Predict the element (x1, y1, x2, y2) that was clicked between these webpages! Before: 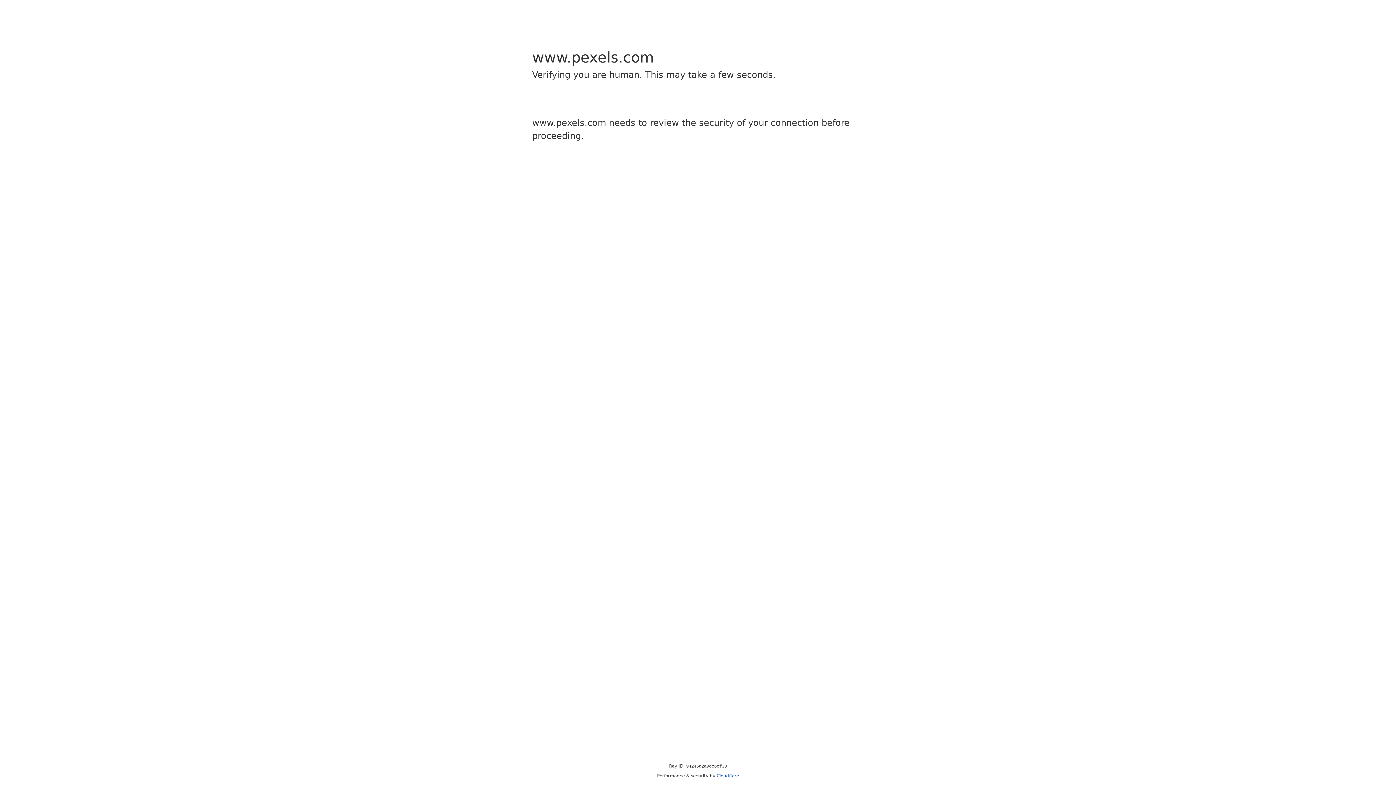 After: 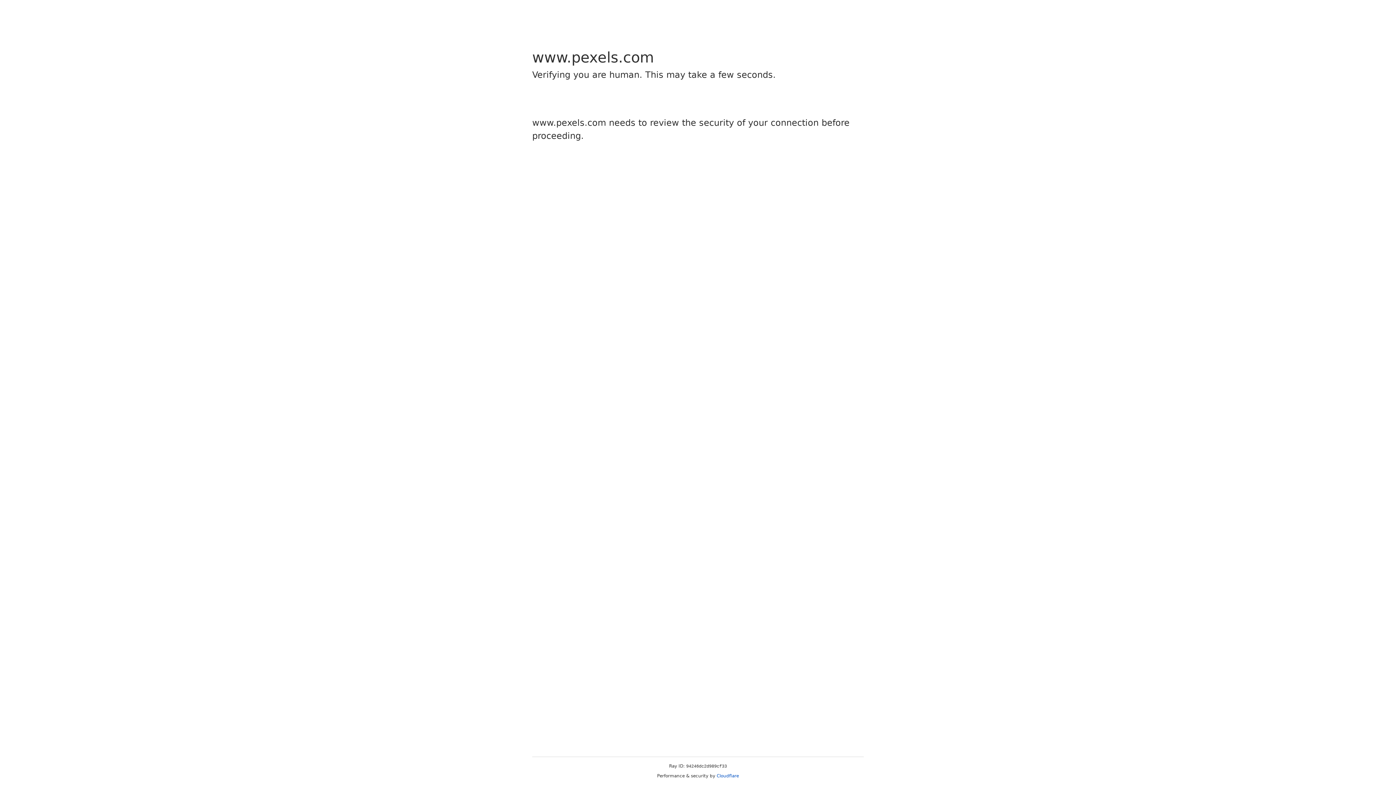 Action: label: Cloudflare bbox: (716, 773, 739, 778)